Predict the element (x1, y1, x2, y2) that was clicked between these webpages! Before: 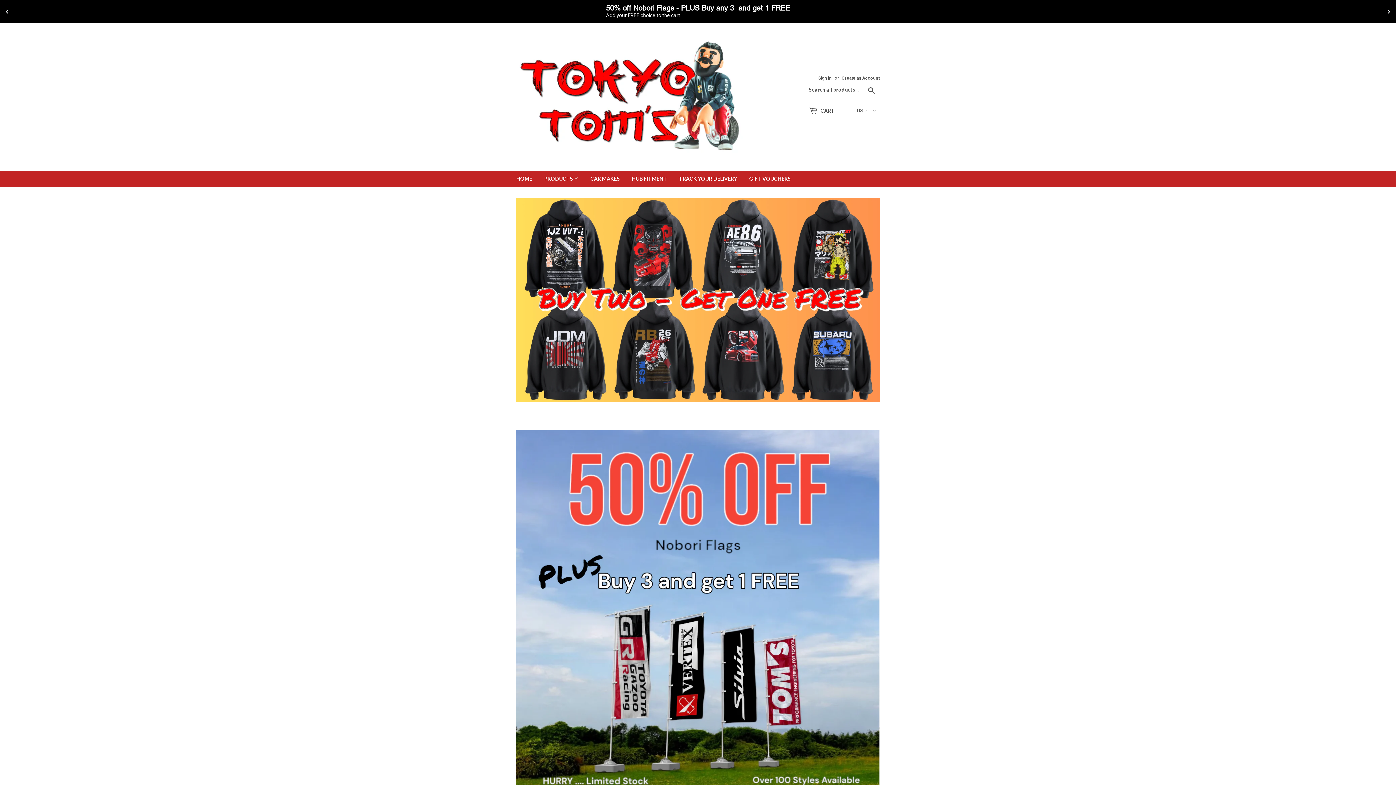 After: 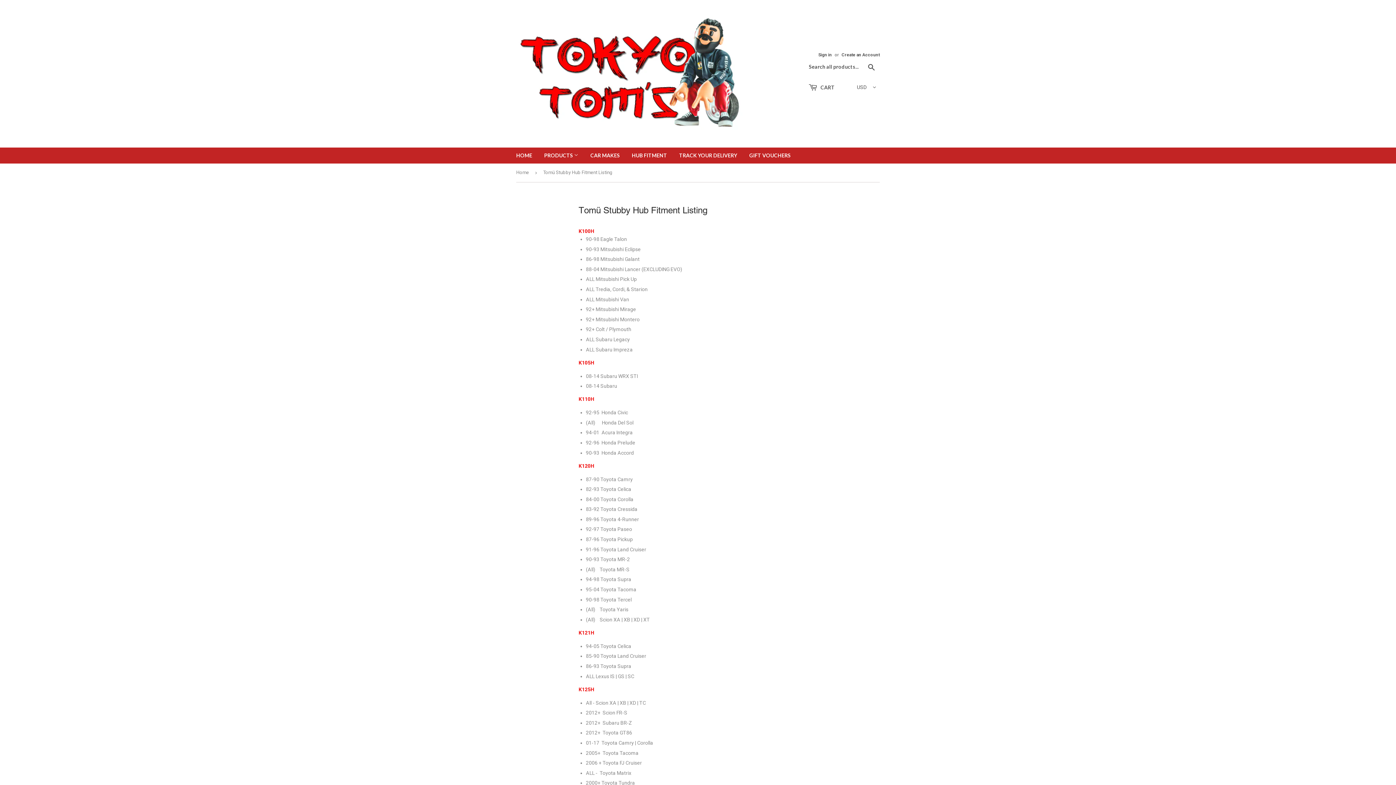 Action: label: HUB FITMENT bbox: (626, 170, 672, 186)